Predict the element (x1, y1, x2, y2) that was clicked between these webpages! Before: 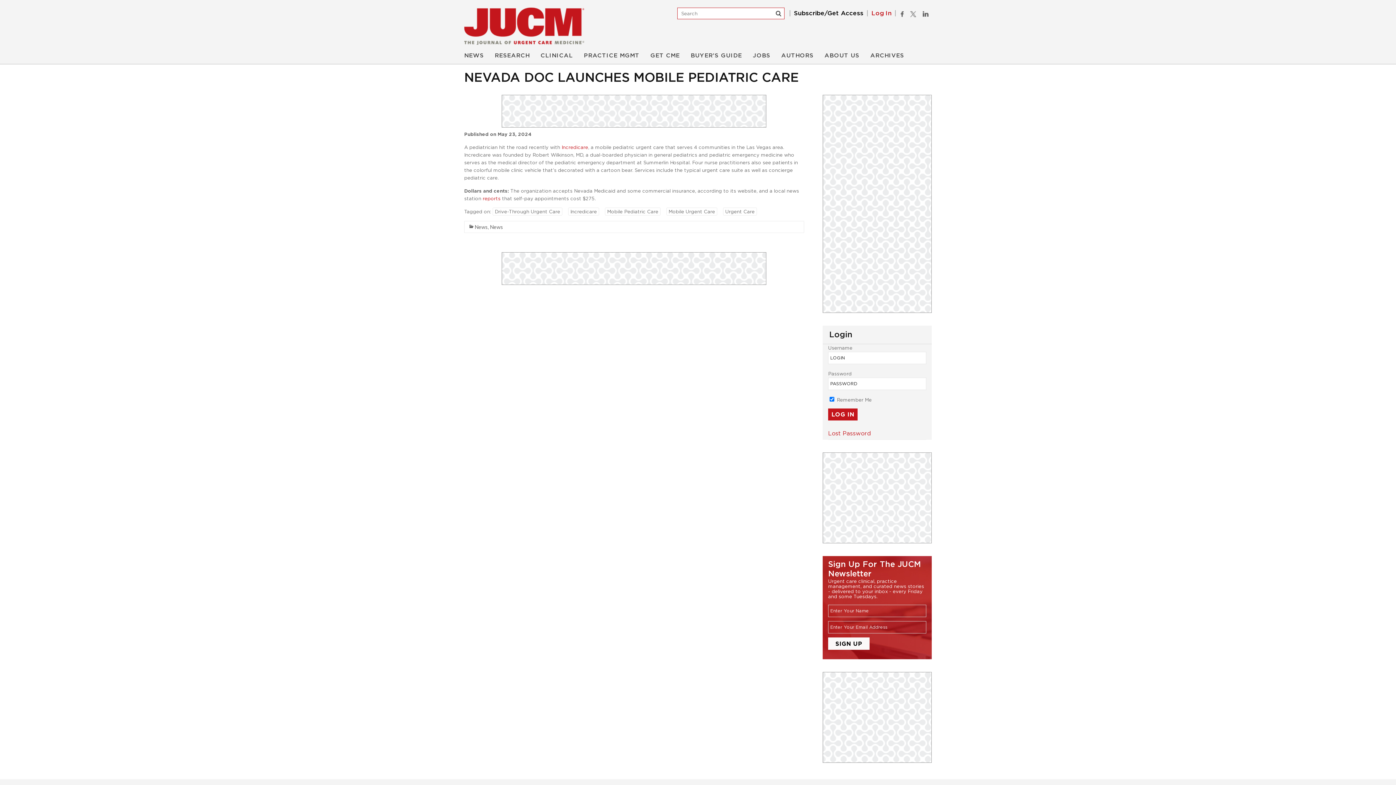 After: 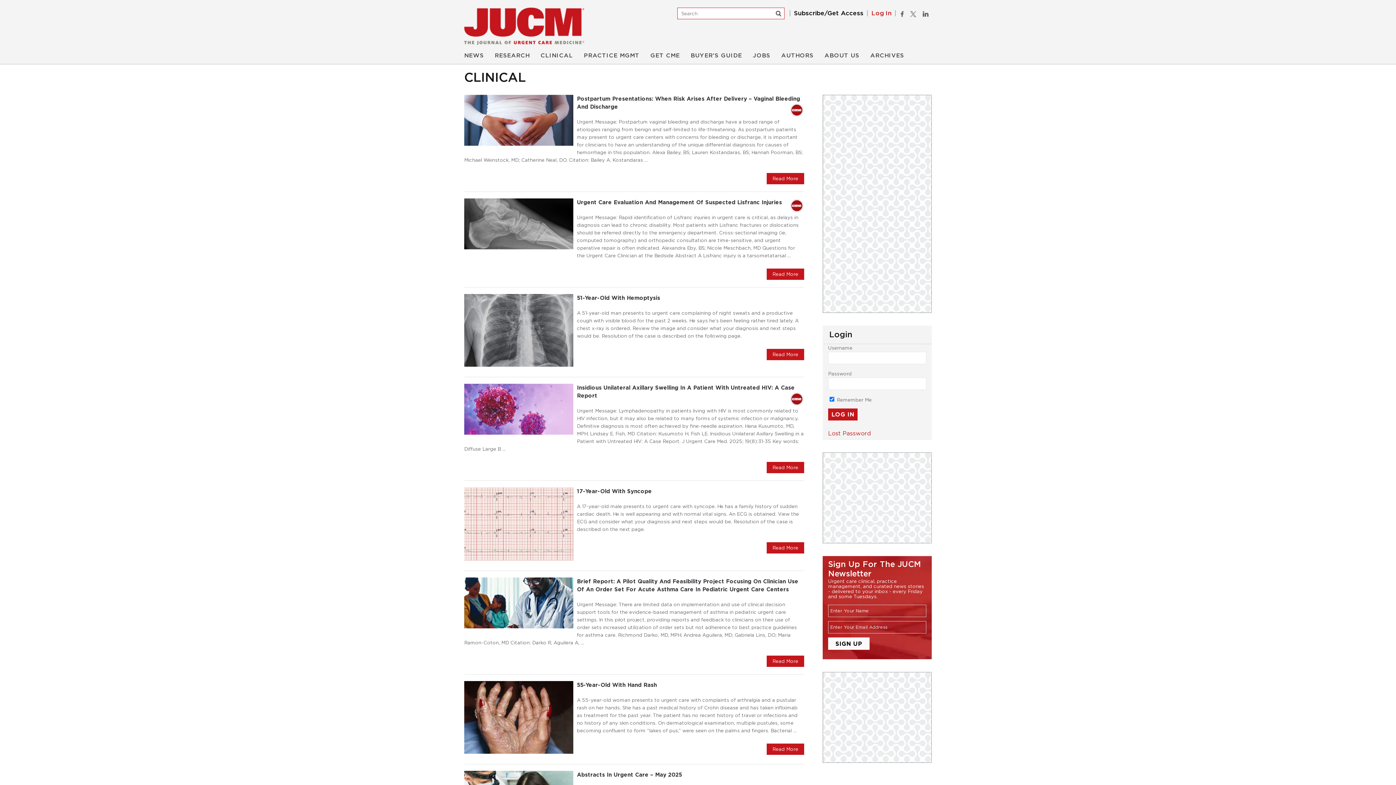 Action: bbox: (540, 52, 573, 64) label: CLINICAL